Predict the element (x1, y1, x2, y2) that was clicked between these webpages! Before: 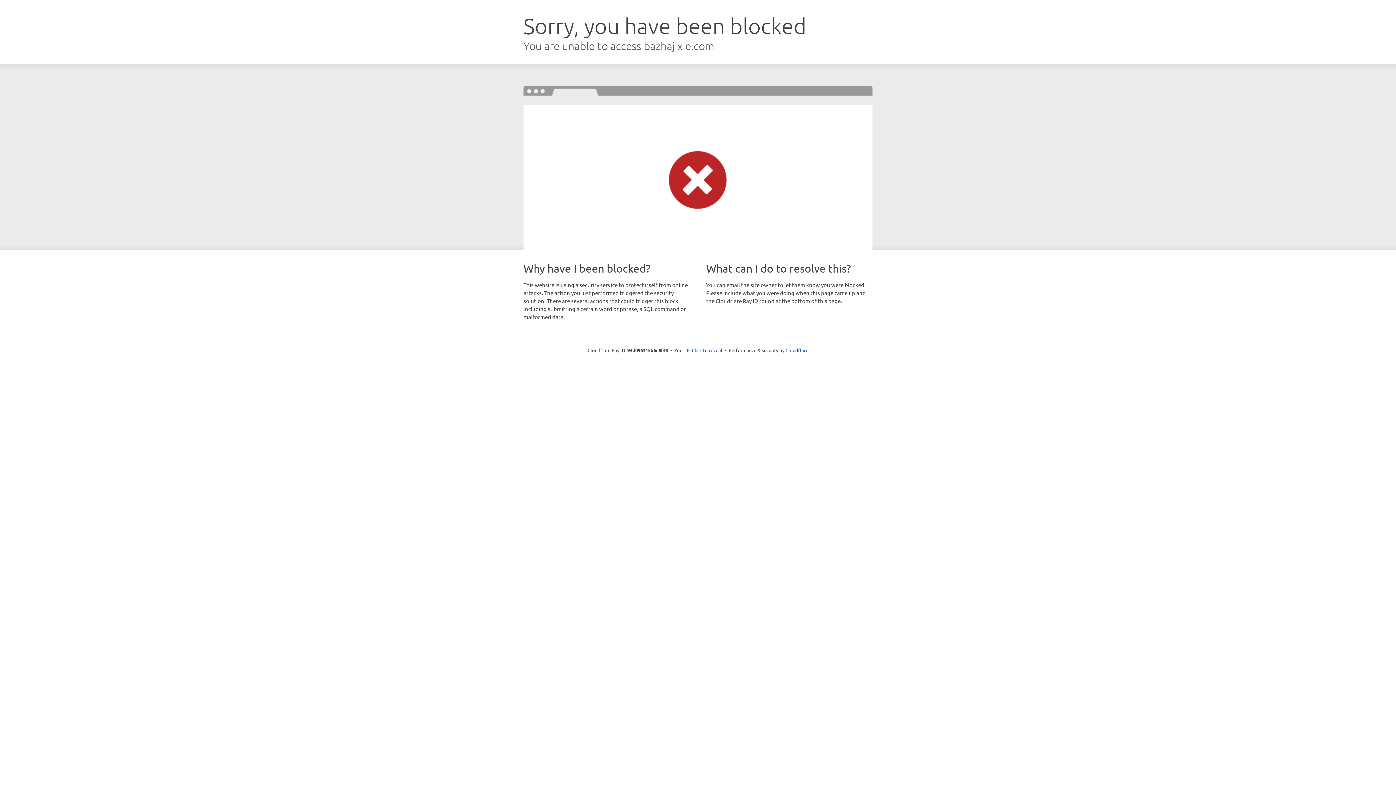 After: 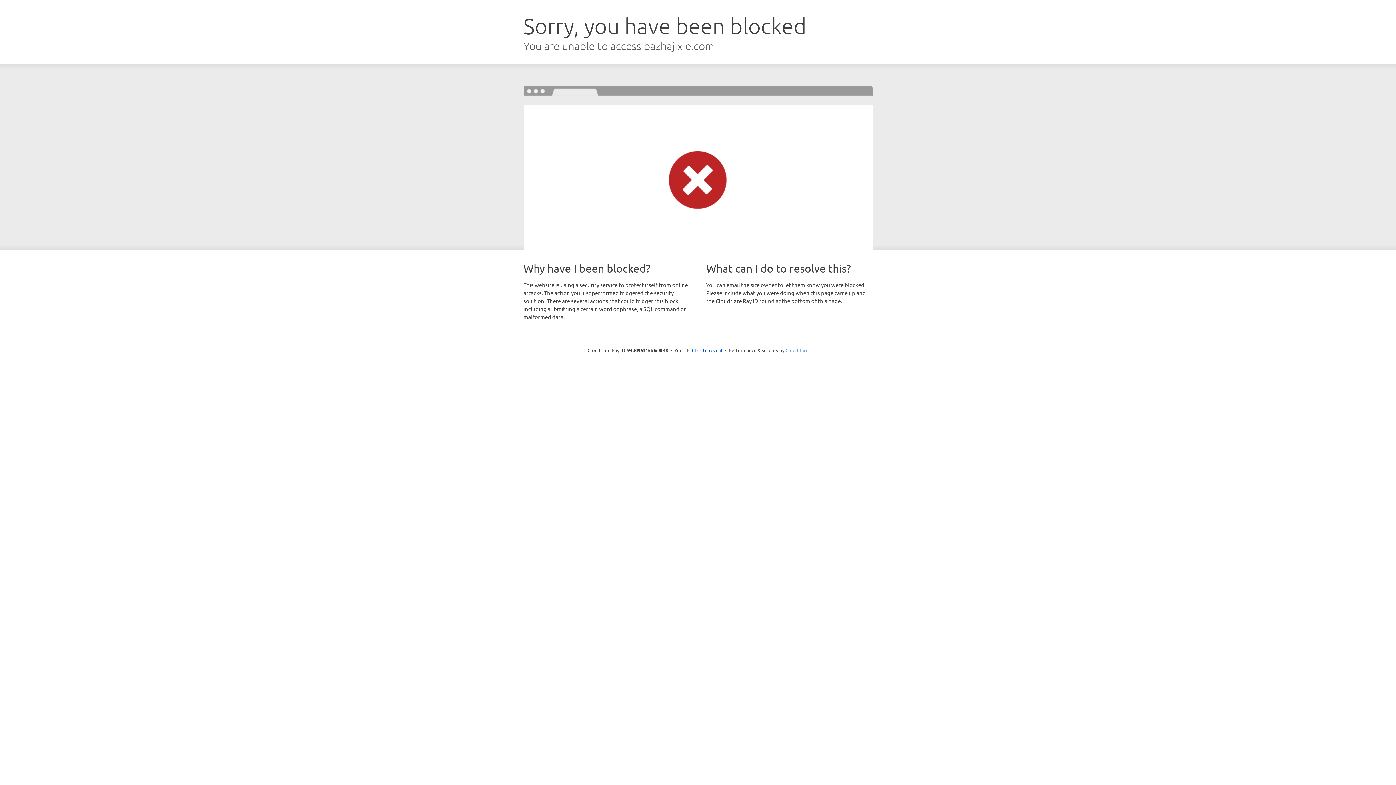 Action: label: Cloudflare bbox: (785, 347, 808, 353)